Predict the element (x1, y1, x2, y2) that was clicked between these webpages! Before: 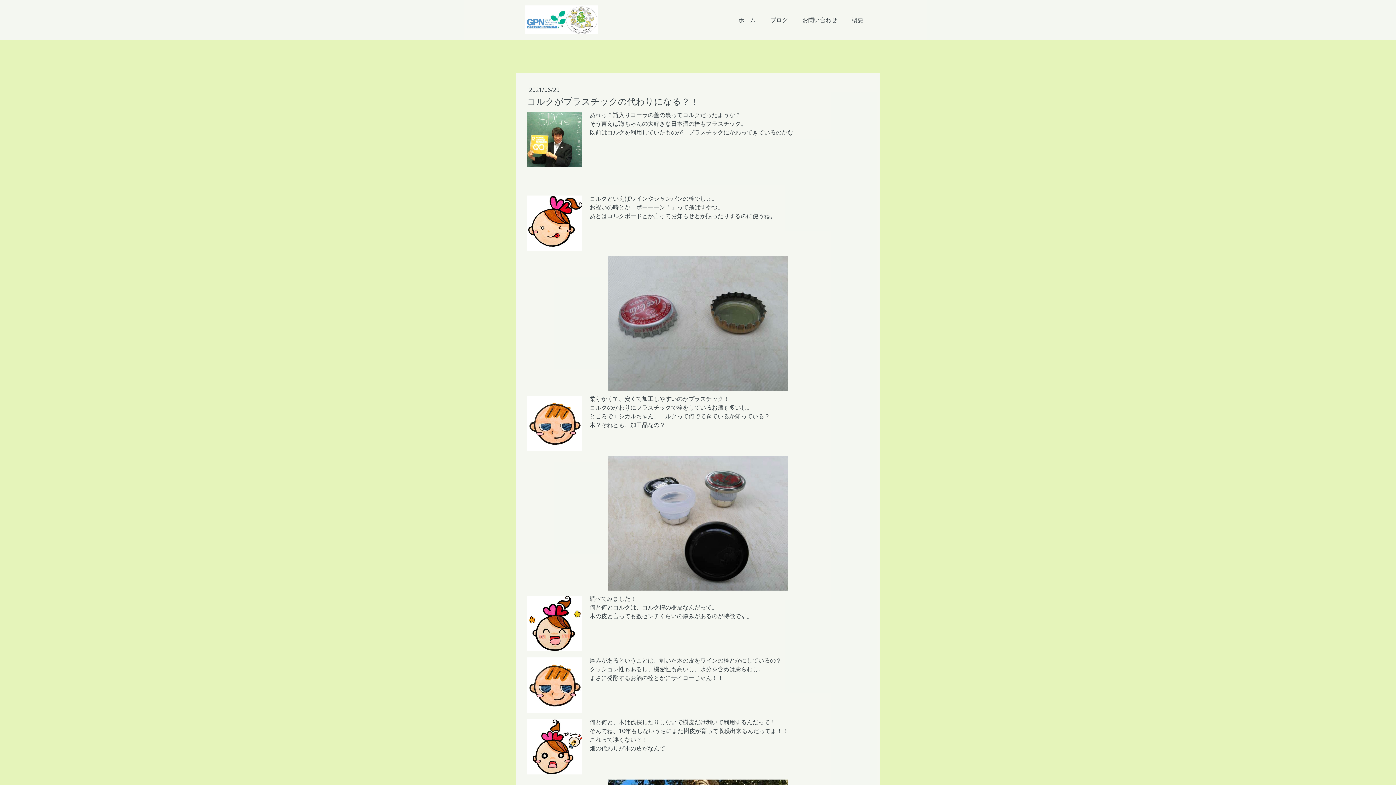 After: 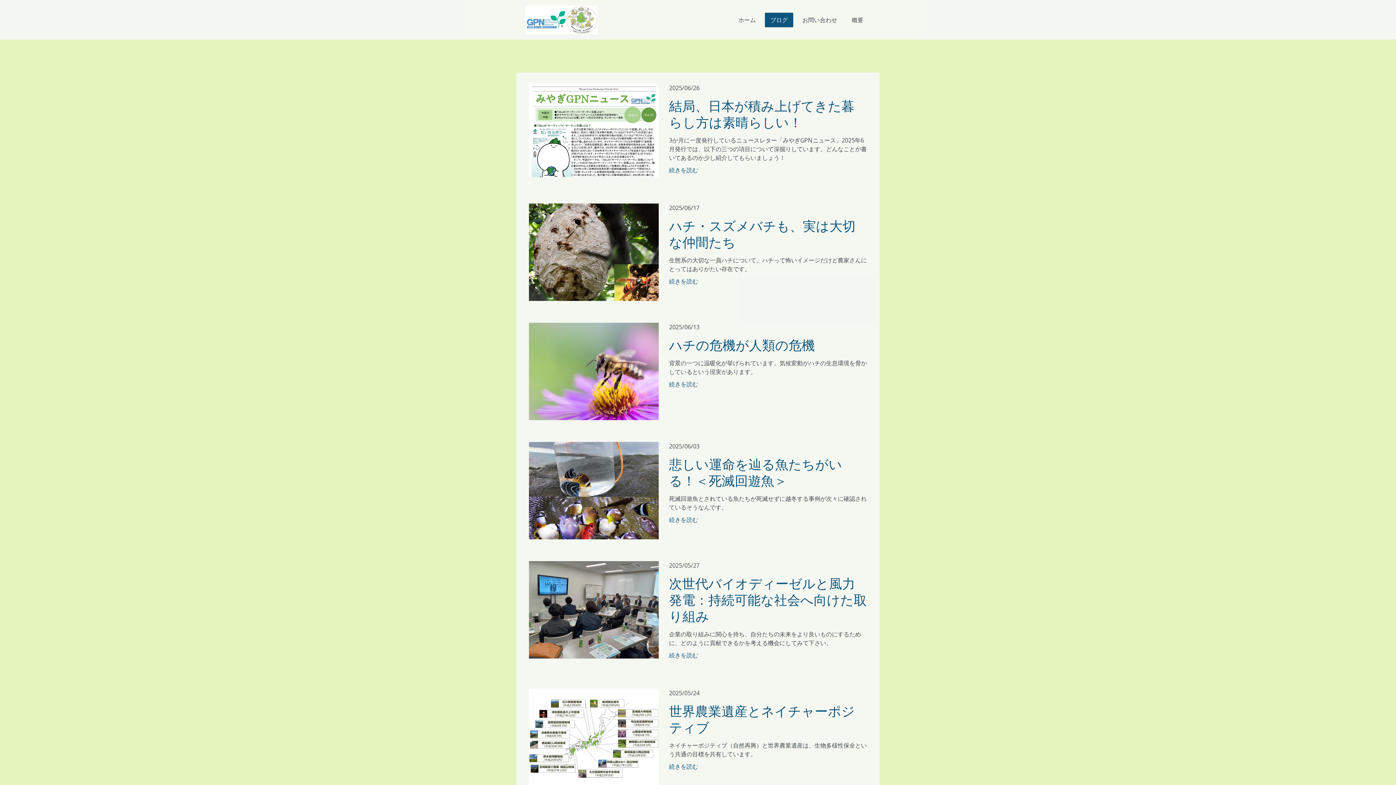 Action: label: ブログ bbox: (765, 12, 793, 27)